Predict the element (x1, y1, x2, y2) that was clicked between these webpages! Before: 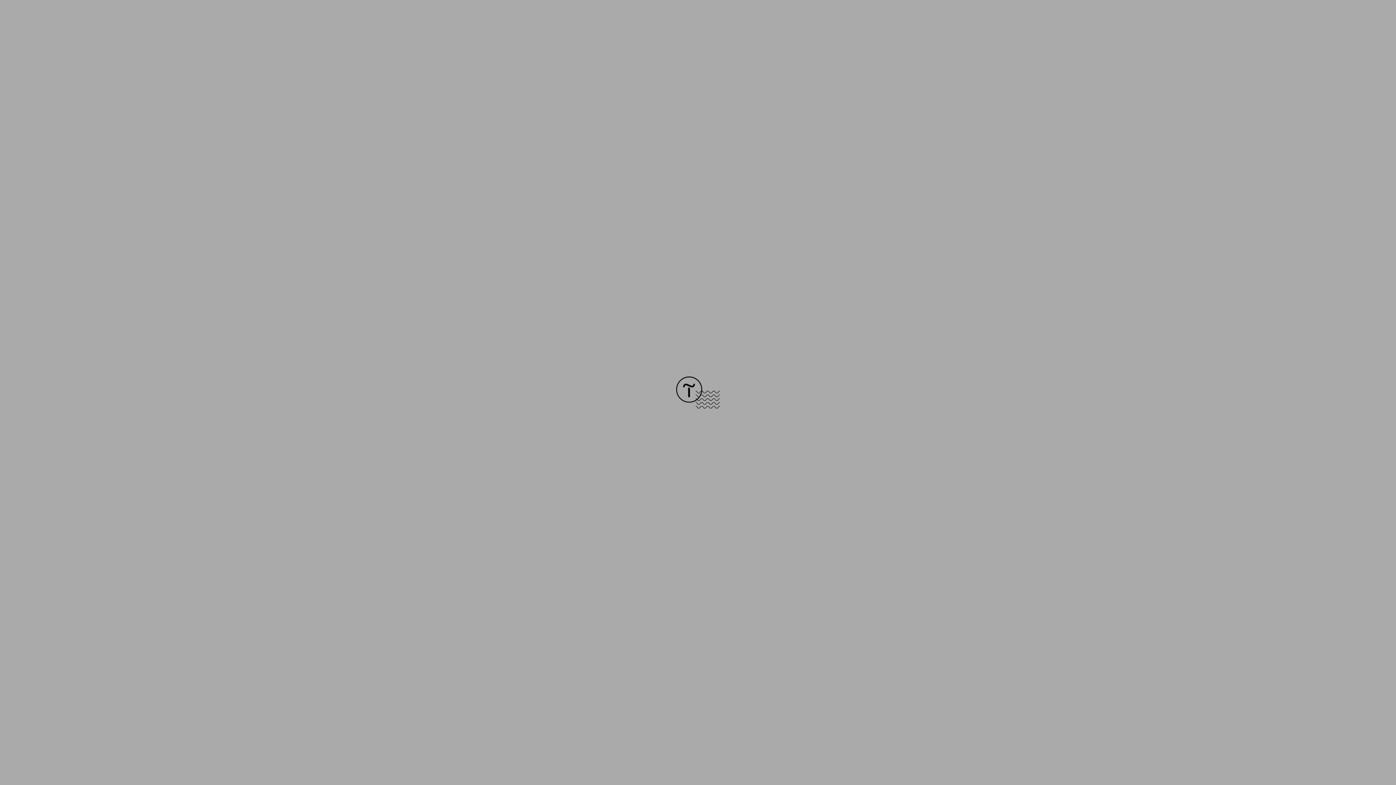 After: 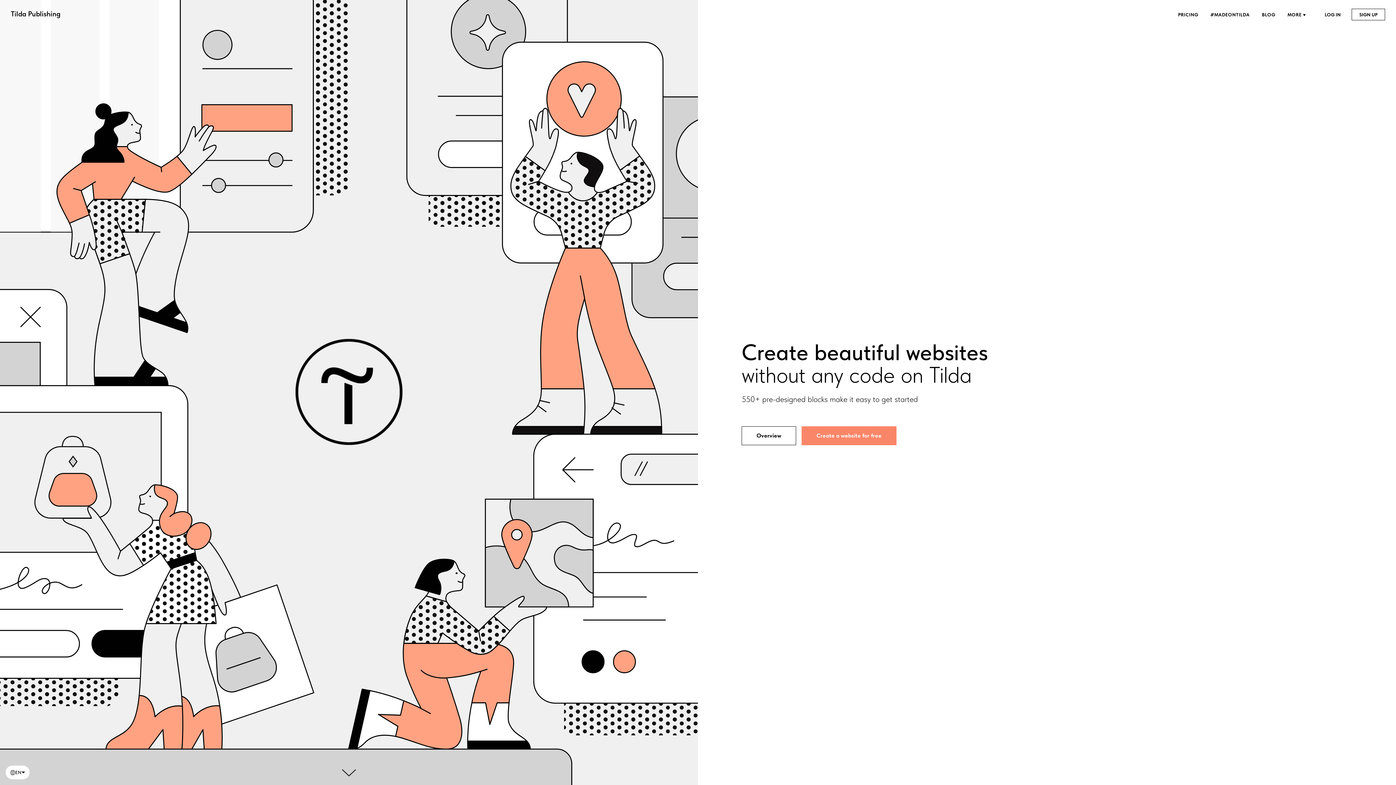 Action: bbox: (676, 403, 720, 409)